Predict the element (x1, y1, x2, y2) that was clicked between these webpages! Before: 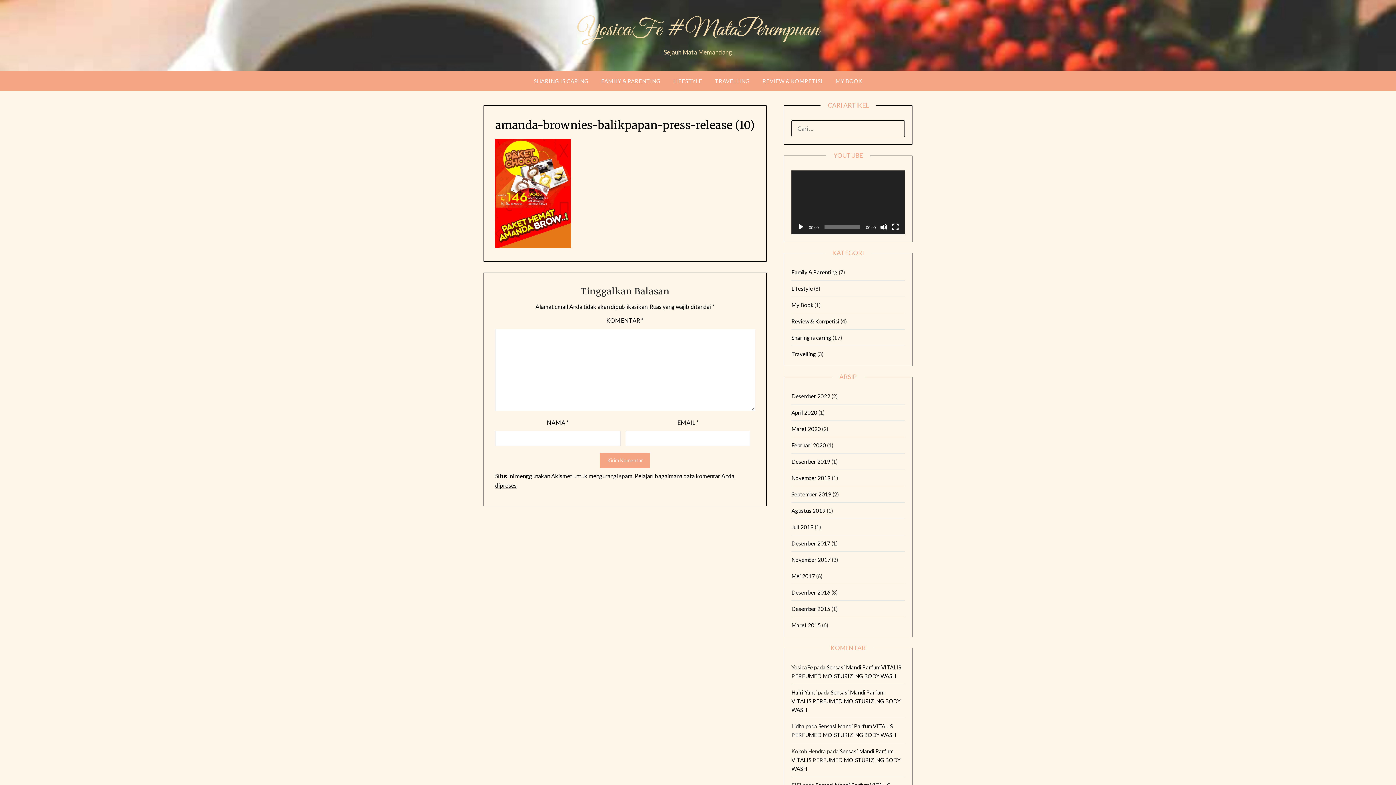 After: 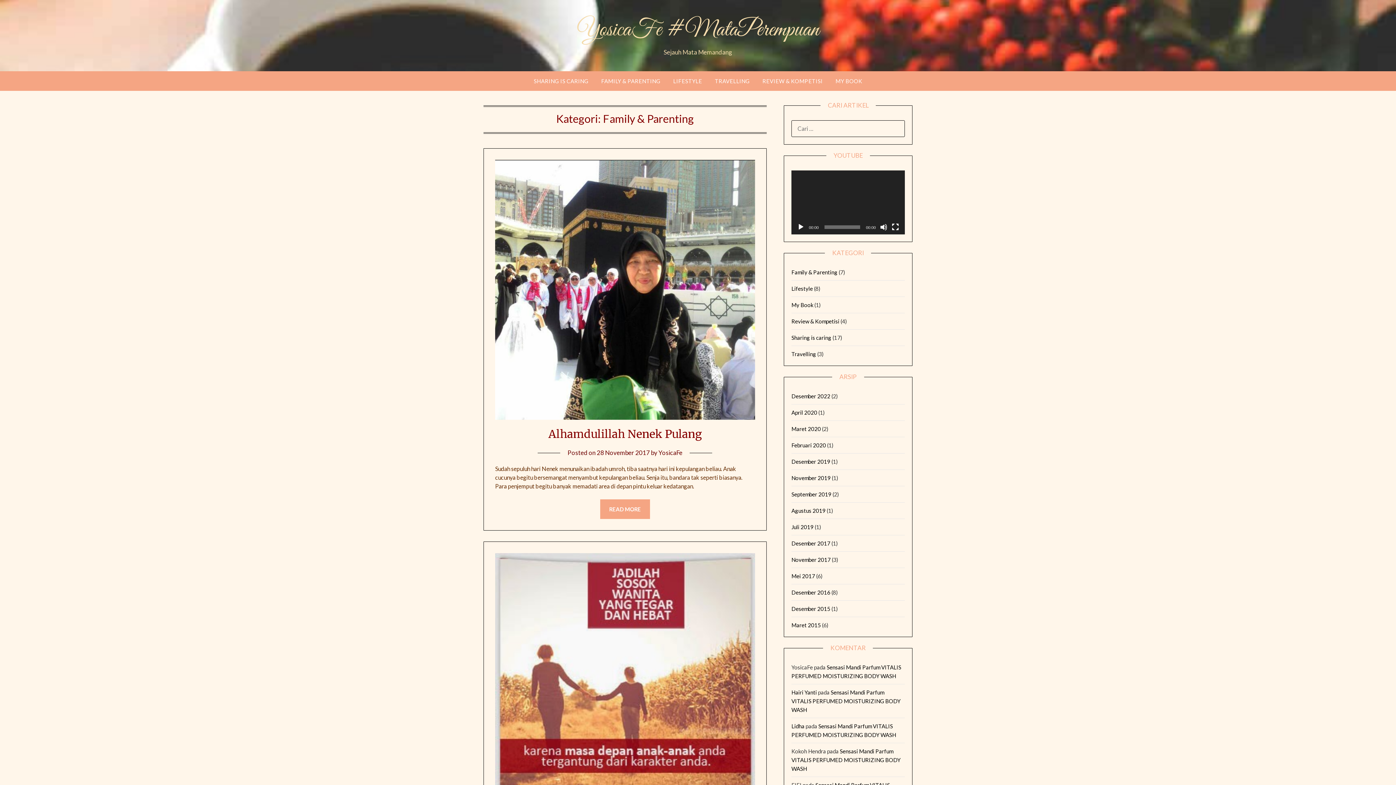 Action: label: Family & Parenting bbox: (791, 268, 837, 275)